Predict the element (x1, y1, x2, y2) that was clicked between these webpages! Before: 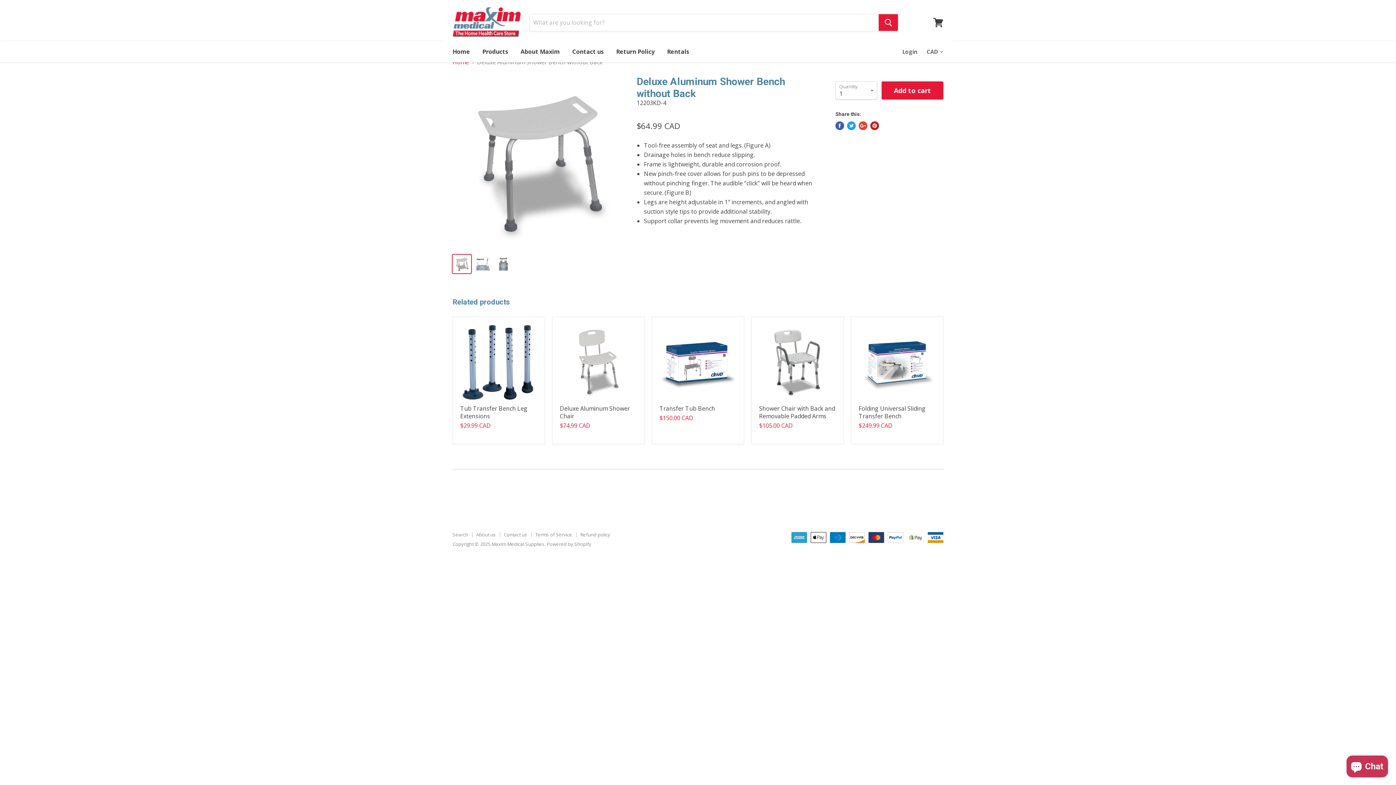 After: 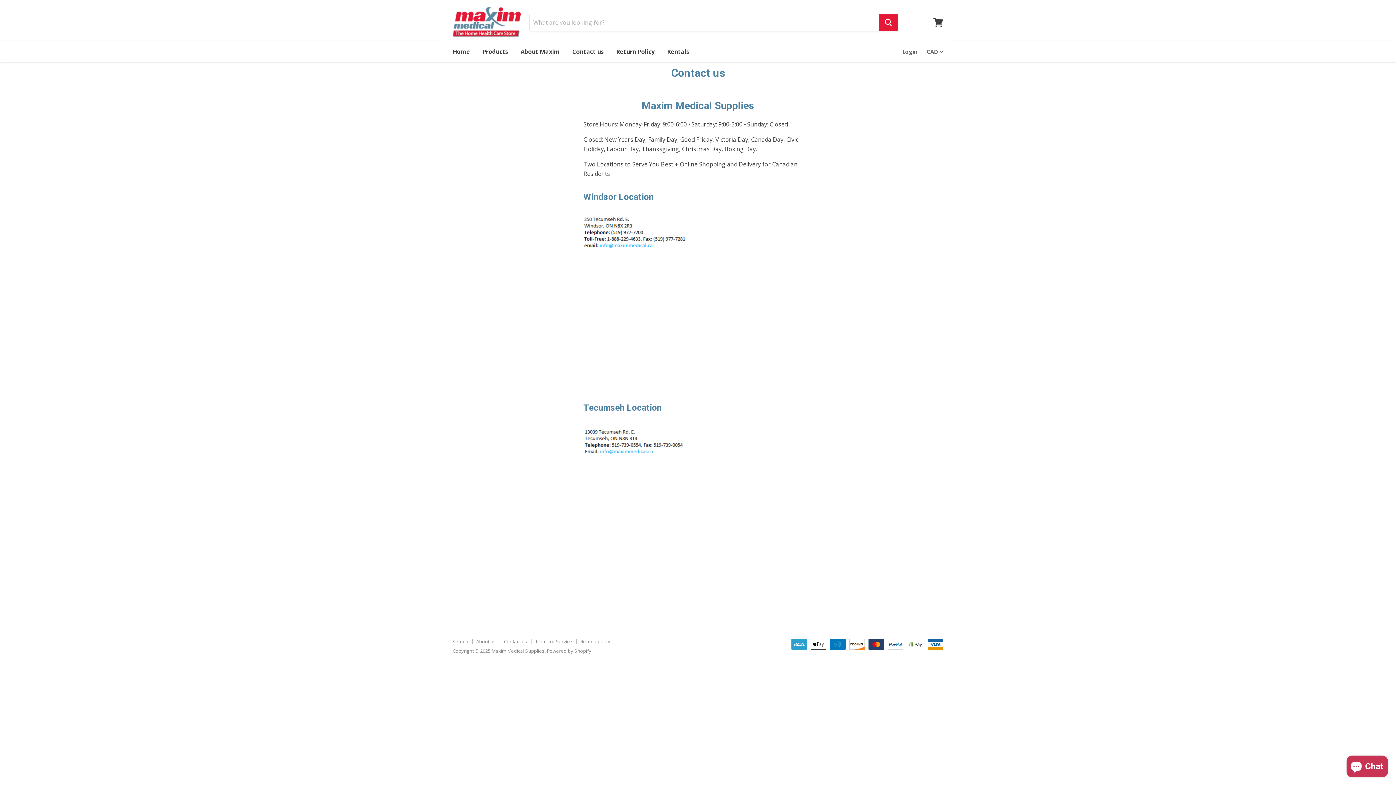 Action: bbox: (566, 44, 609, 59) label: Contact us